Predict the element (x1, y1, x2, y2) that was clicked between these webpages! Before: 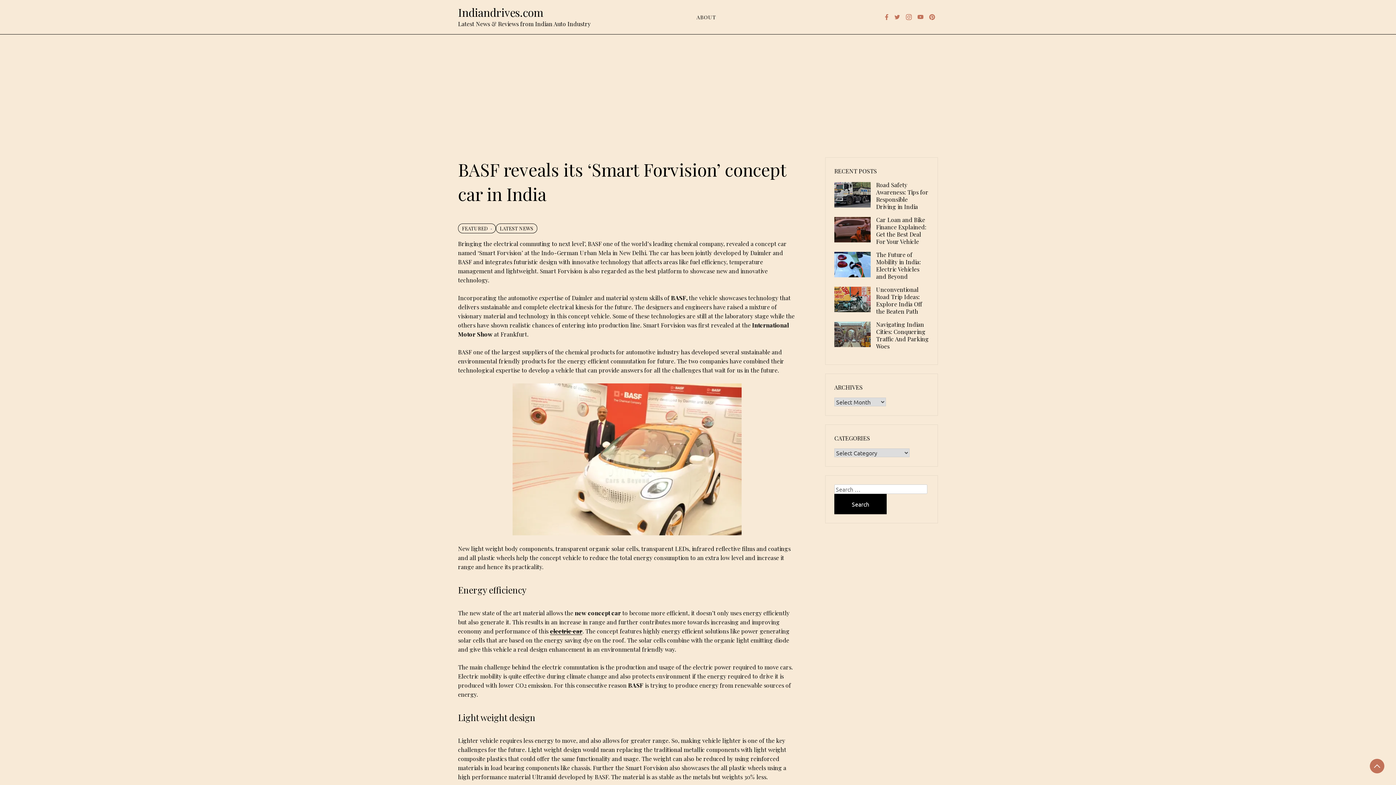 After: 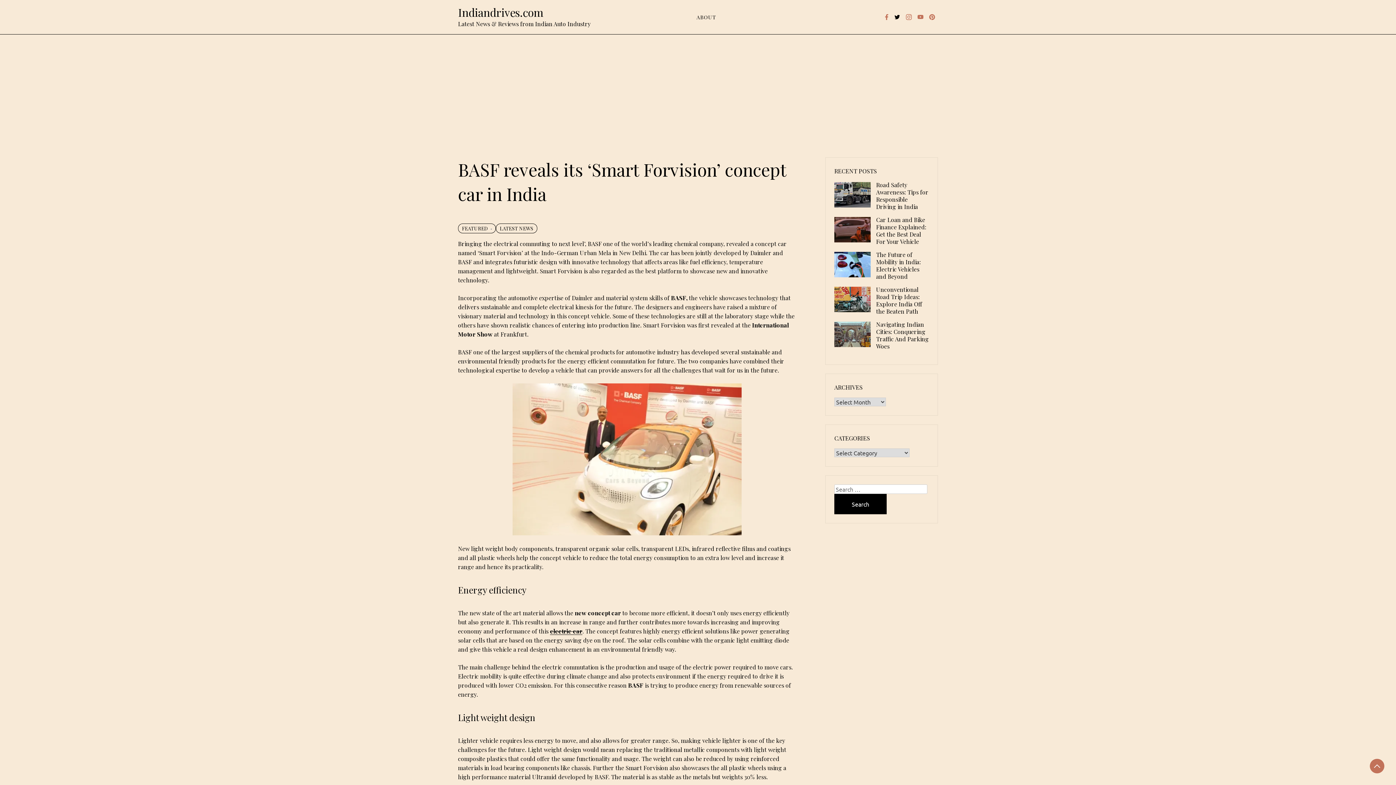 Action: bbox: (894, 14, 900, 20)